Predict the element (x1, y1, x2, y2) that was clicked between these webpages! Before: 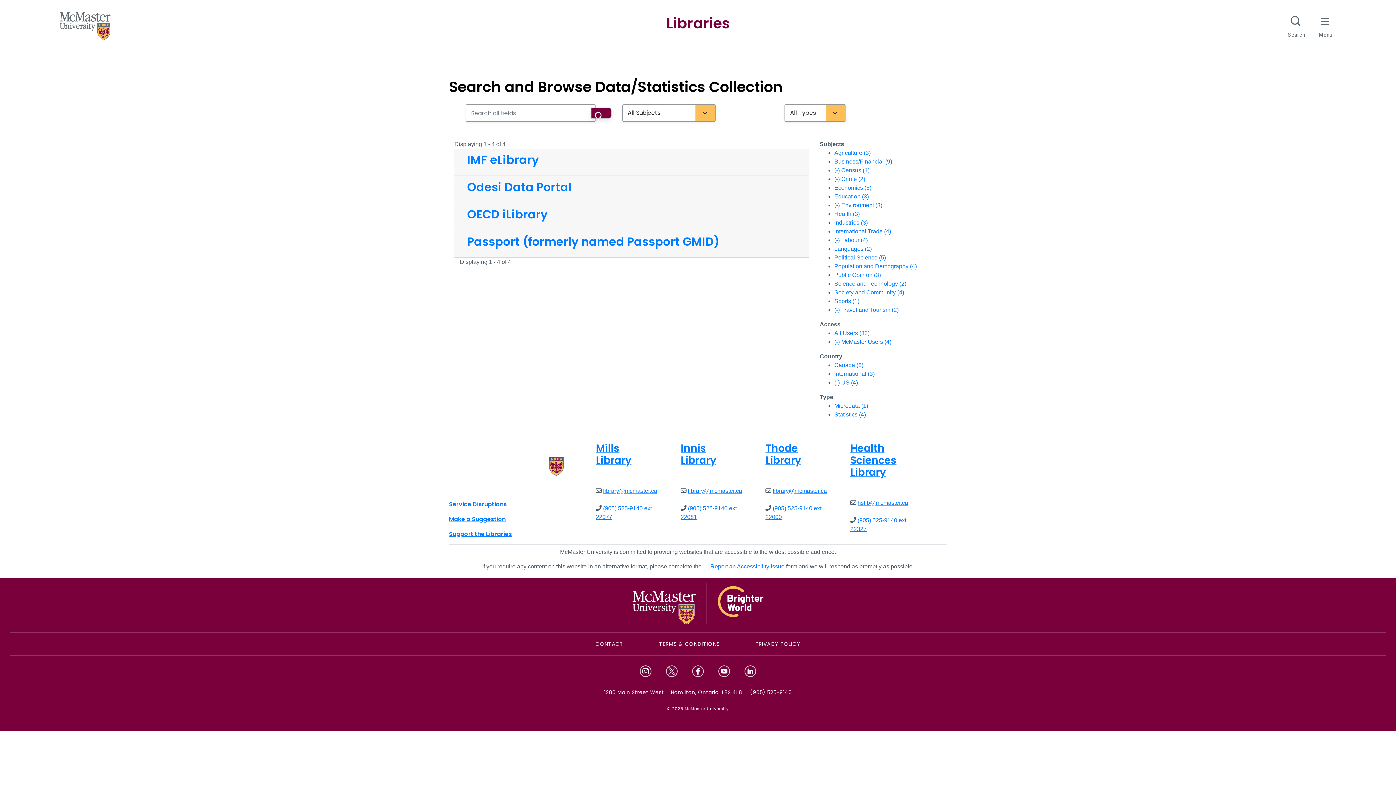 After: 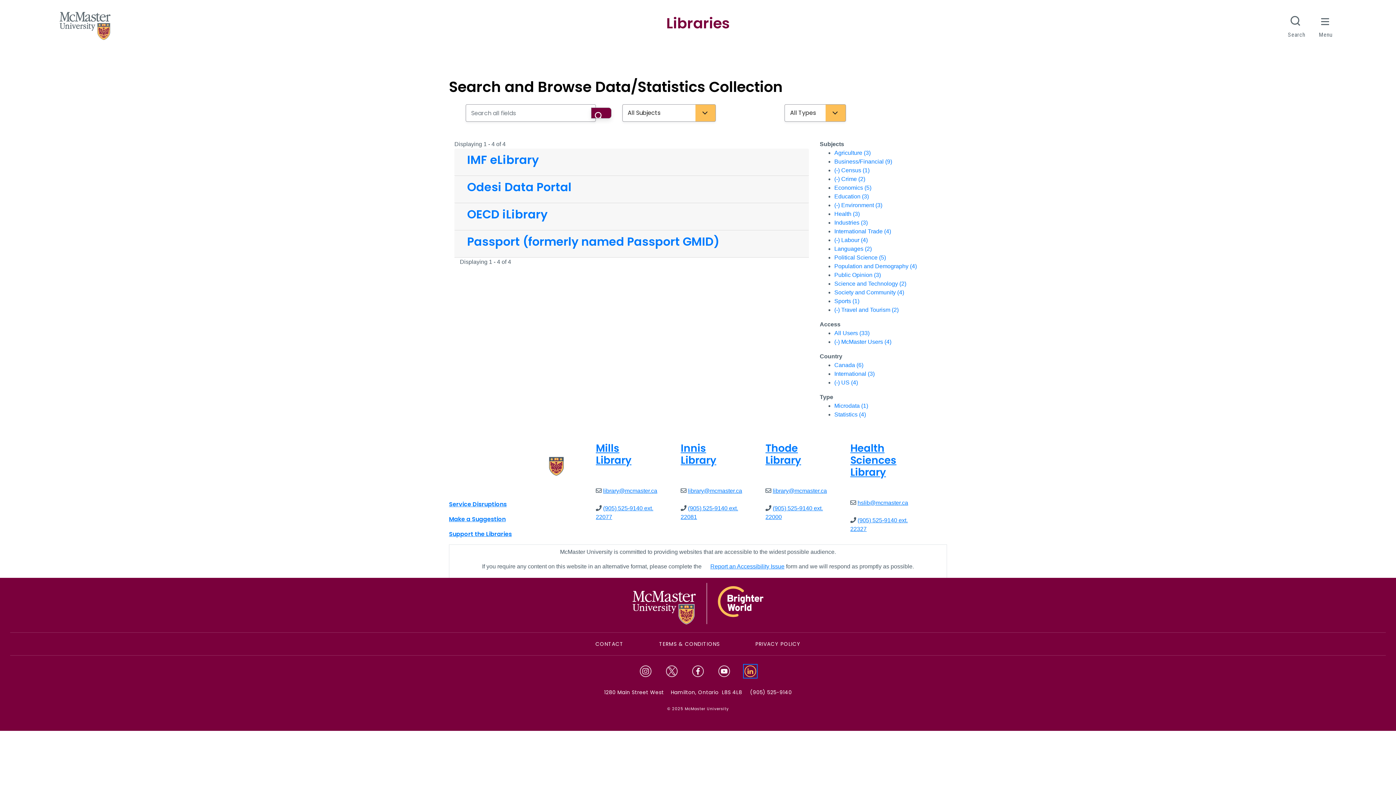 Action: label: McMaster LinkedIn bbox: (744, 665, 756, 677)